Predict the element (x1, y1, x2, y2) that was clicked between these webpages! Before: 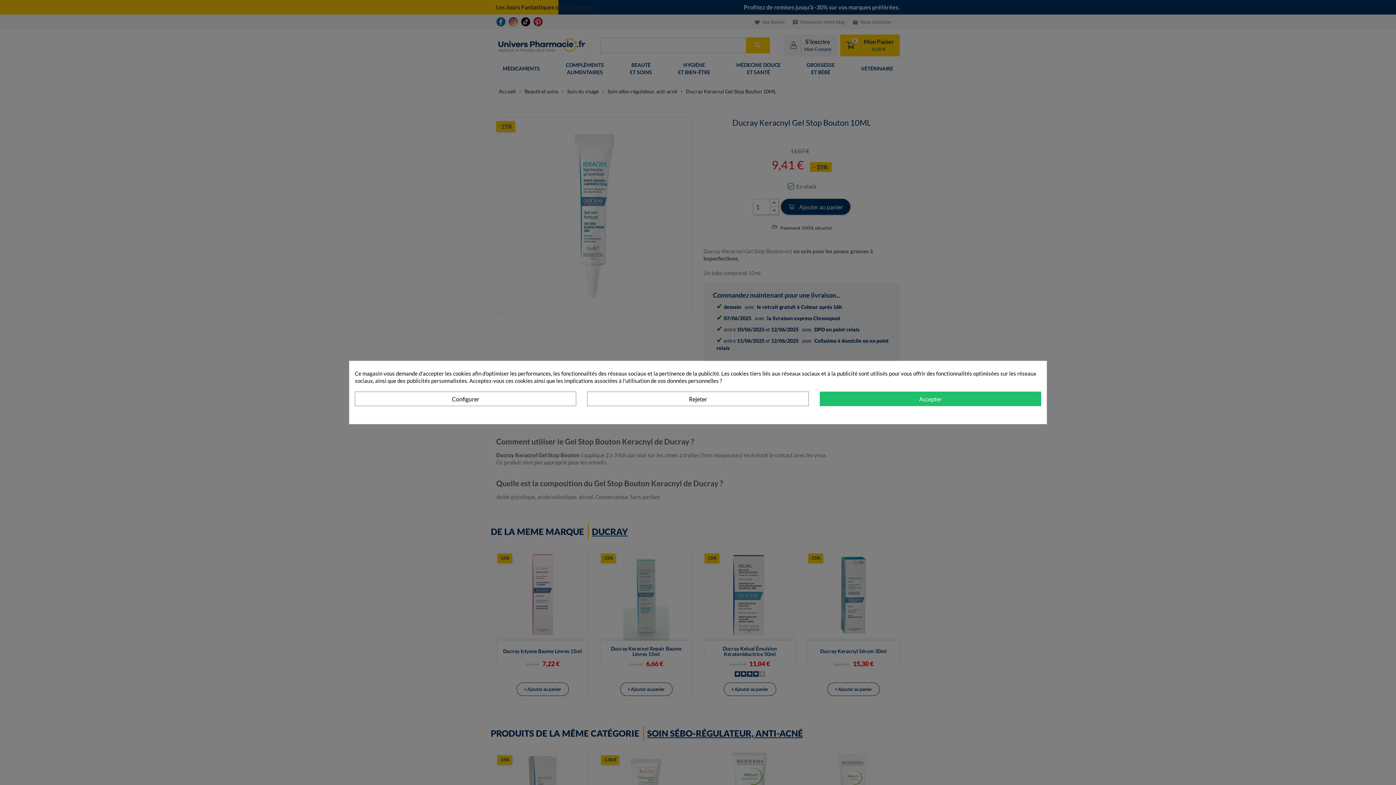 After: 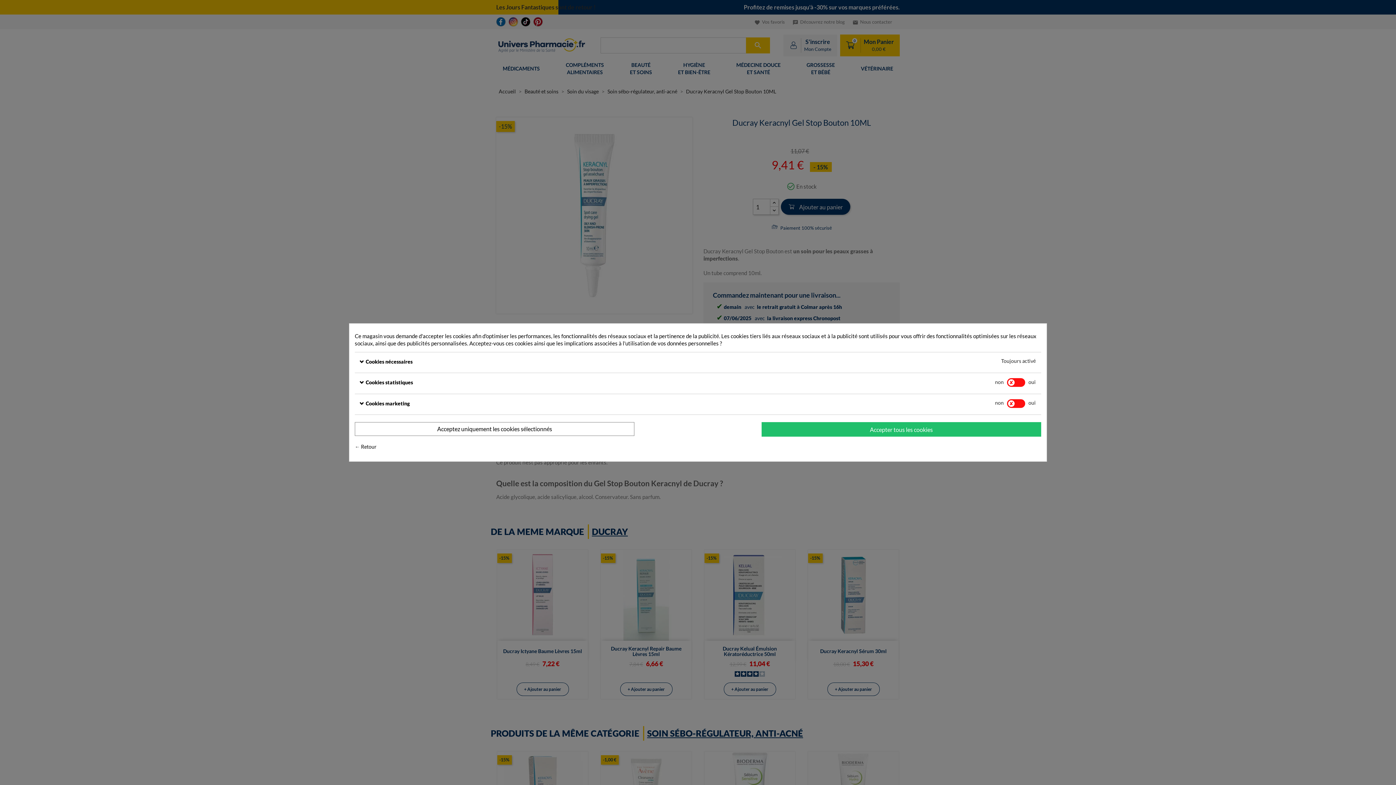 Action: label: Configurer bbox: (354, 391, 576, 406)